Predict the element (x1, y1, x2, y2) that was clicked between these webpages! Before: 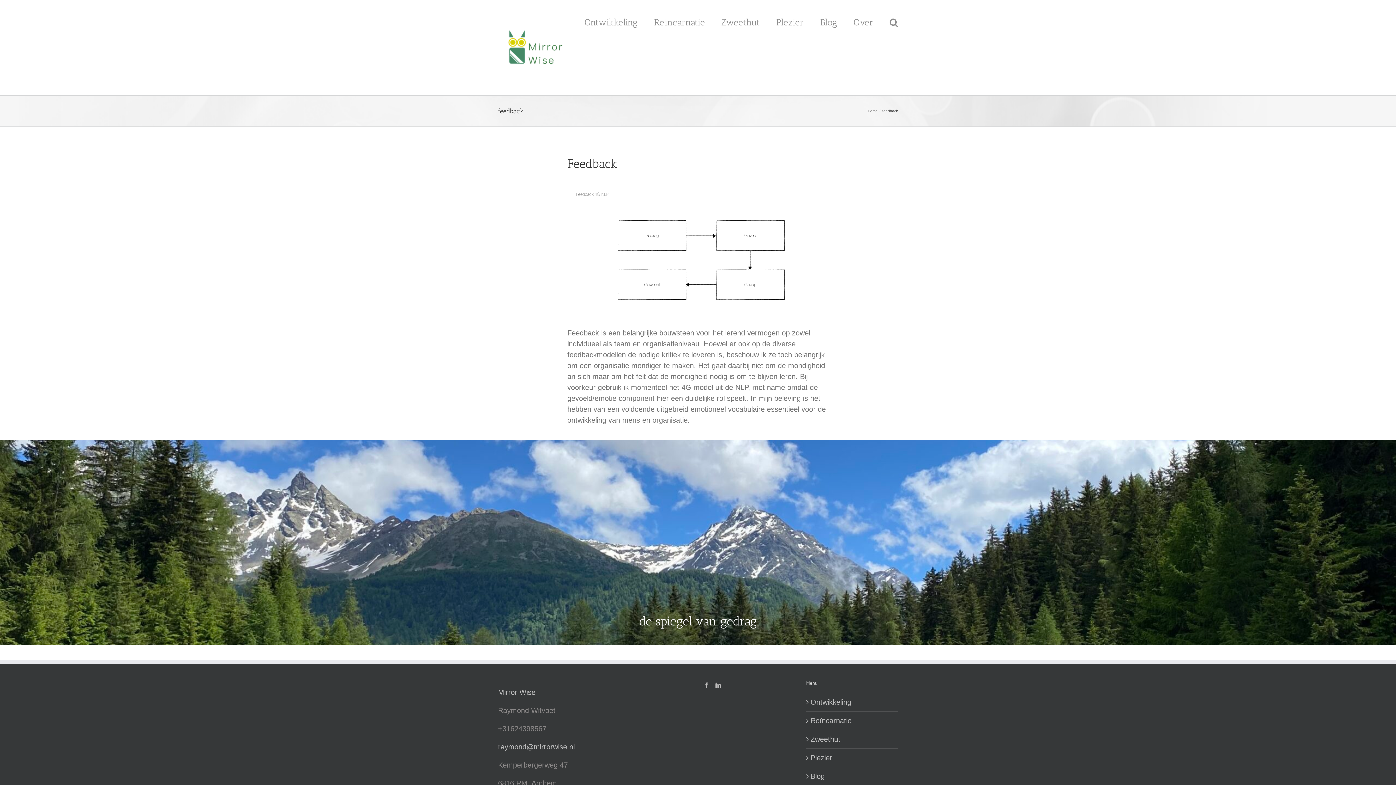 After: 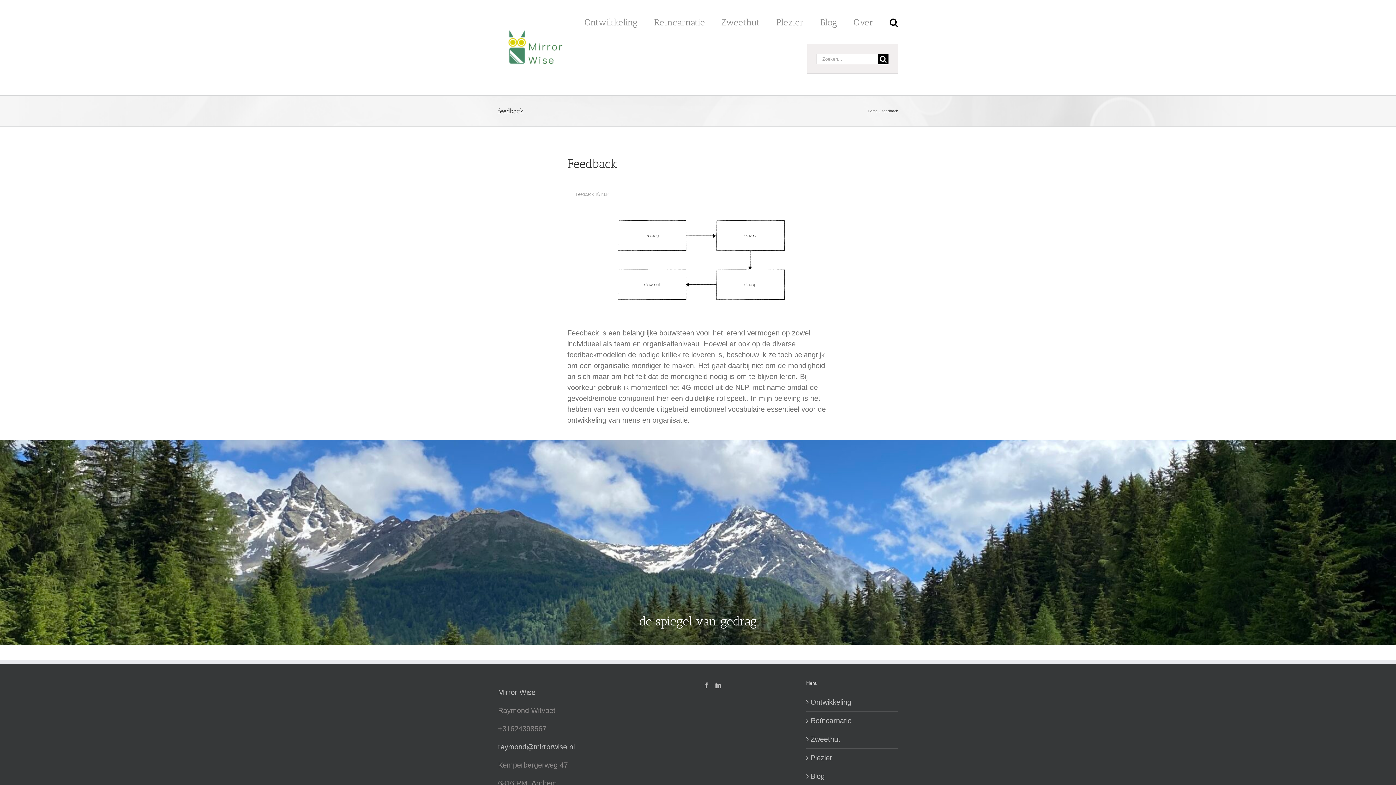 Action: label: Zoeken bbox: (889, 0, 898, 43)